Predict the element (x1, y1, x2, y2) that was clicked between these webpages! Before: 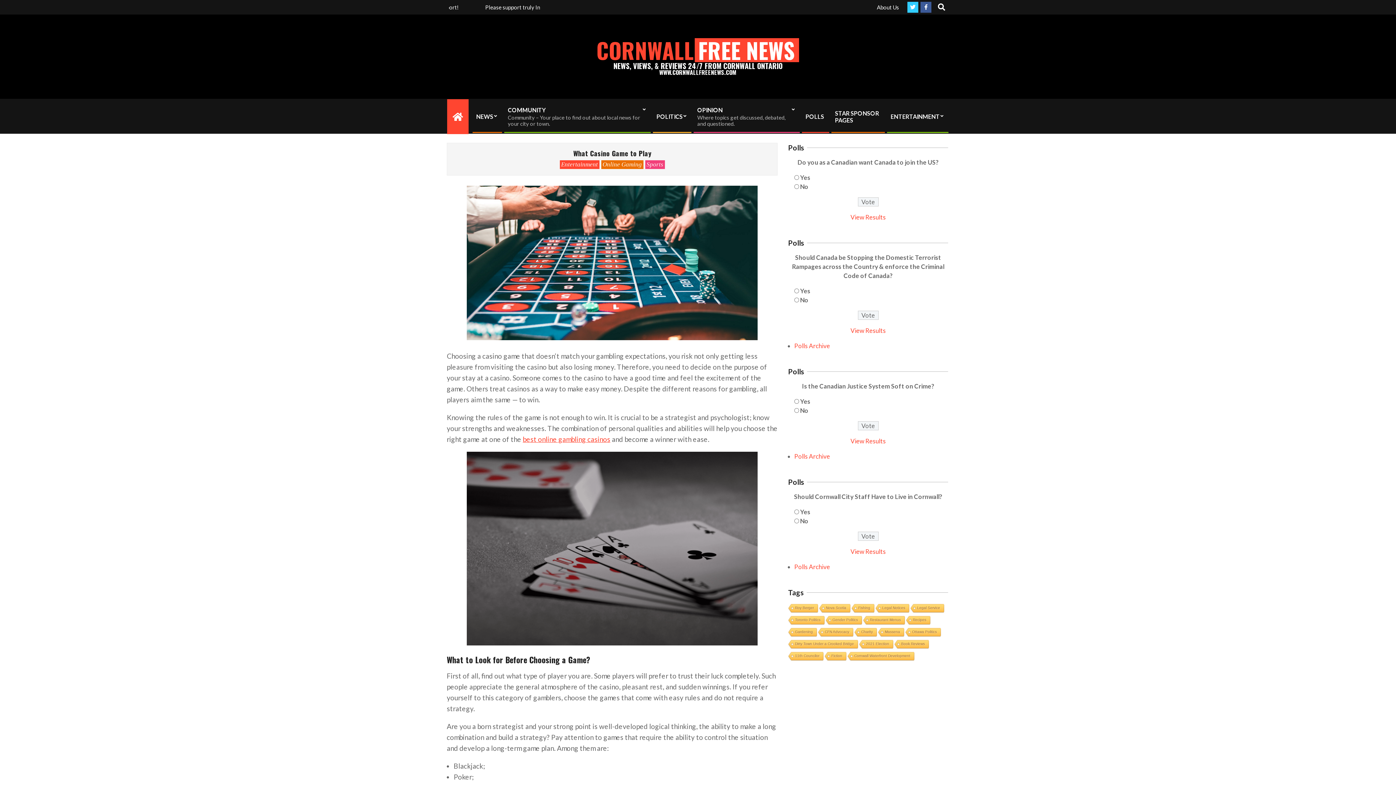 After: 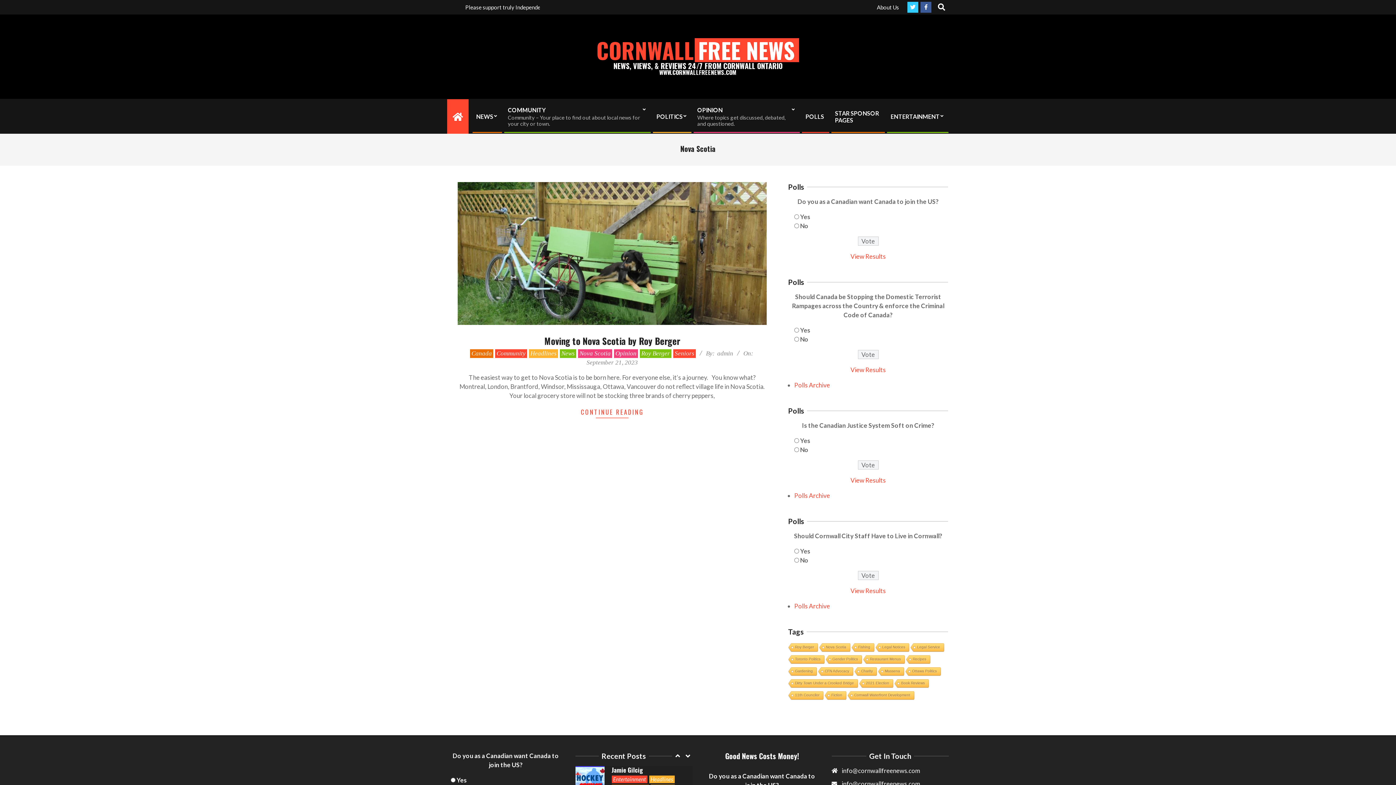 Action: label: Nova Scotia bbox: (818, 604, 850, 613)